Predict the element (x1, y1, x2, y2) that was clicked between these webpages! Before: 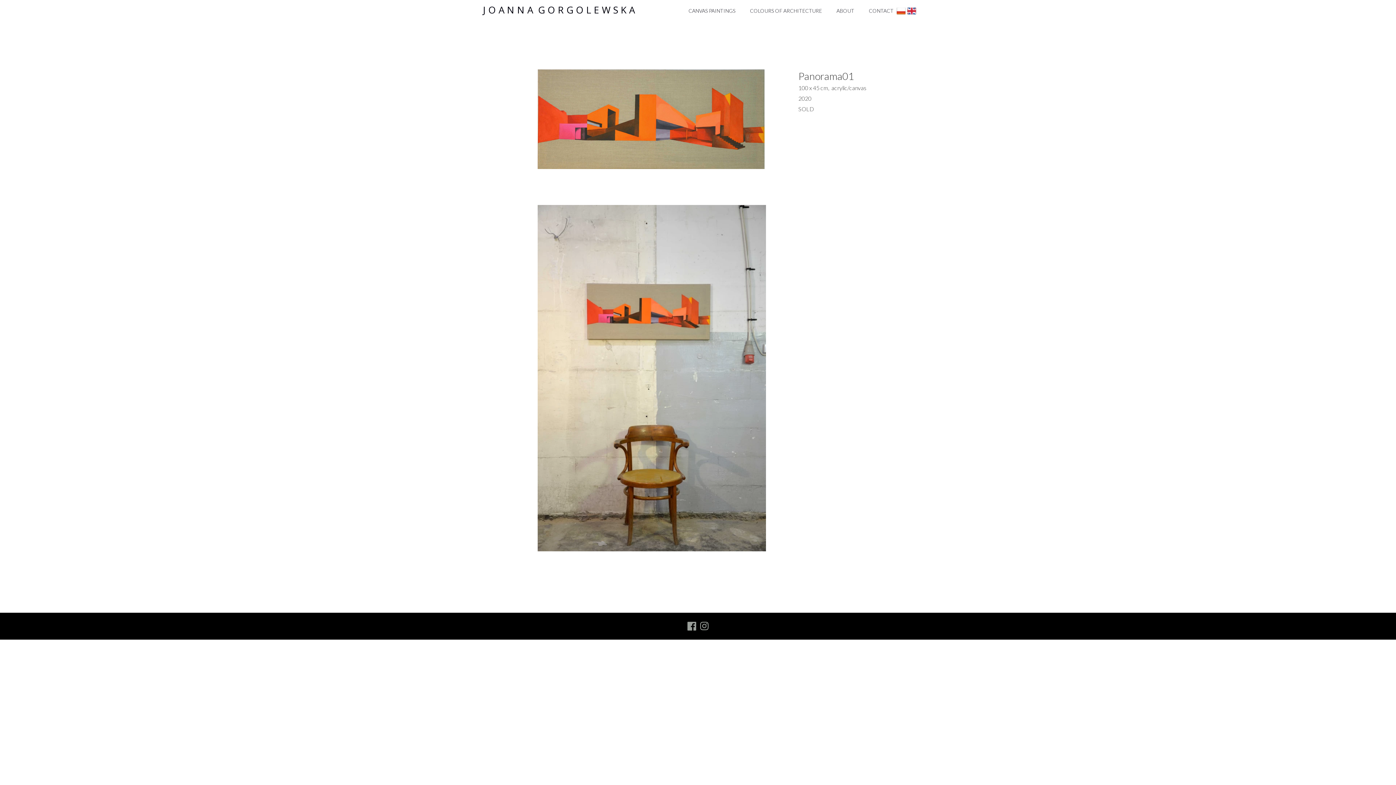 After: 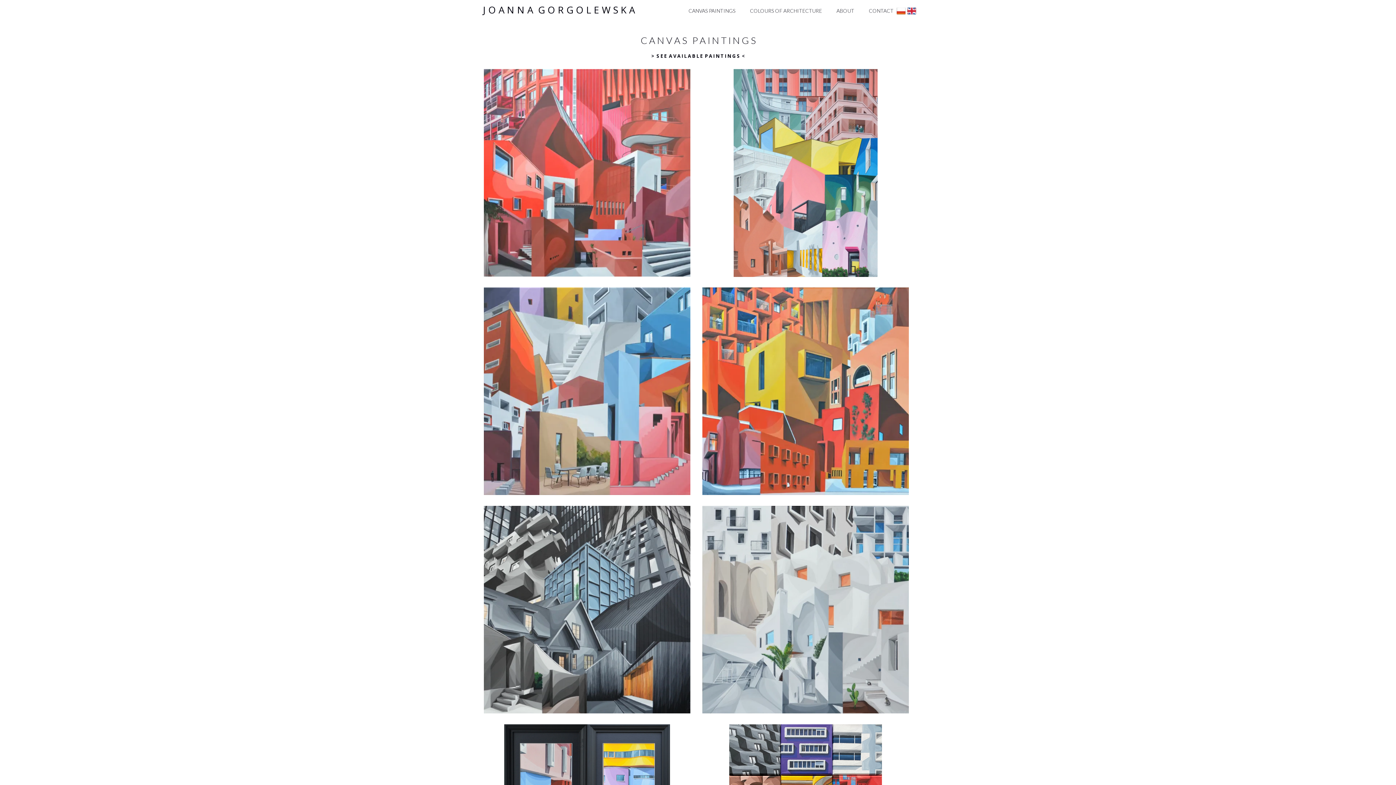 Action: label: CANVAS PAINTINGS bbox: (681, 4, 742, 17)